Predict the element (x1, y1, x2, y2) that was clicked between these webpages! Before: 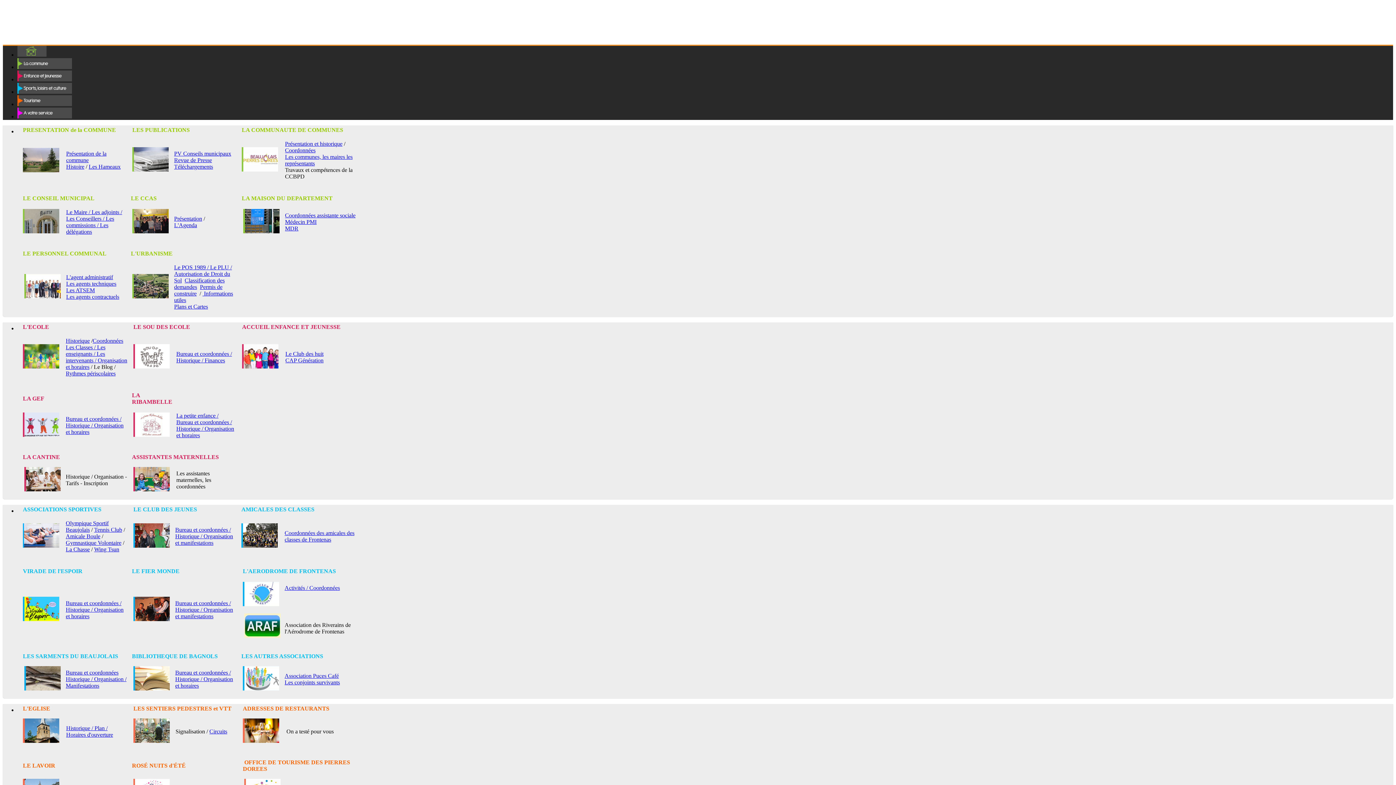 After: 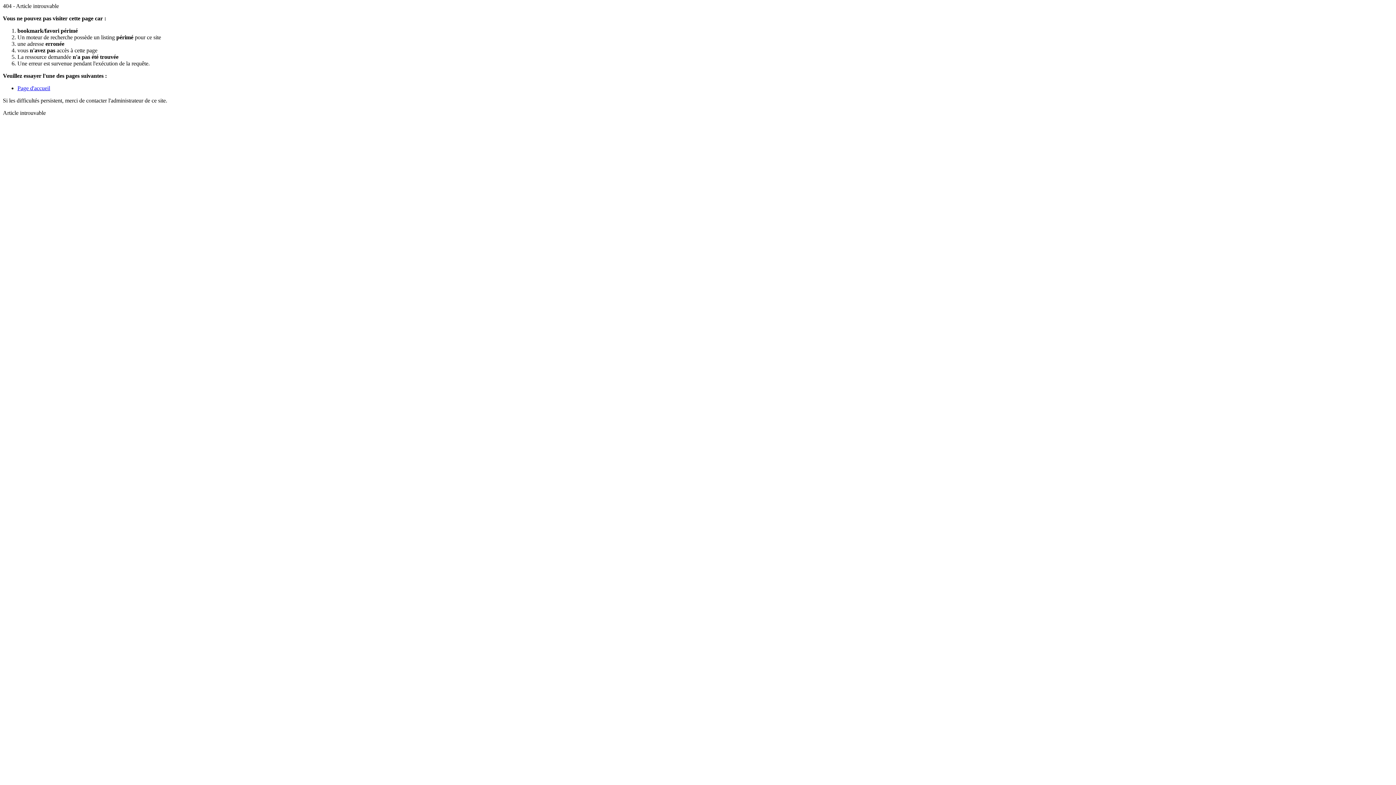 Action: bbox: (176, 412, 218, 418) label: La petite enfance /